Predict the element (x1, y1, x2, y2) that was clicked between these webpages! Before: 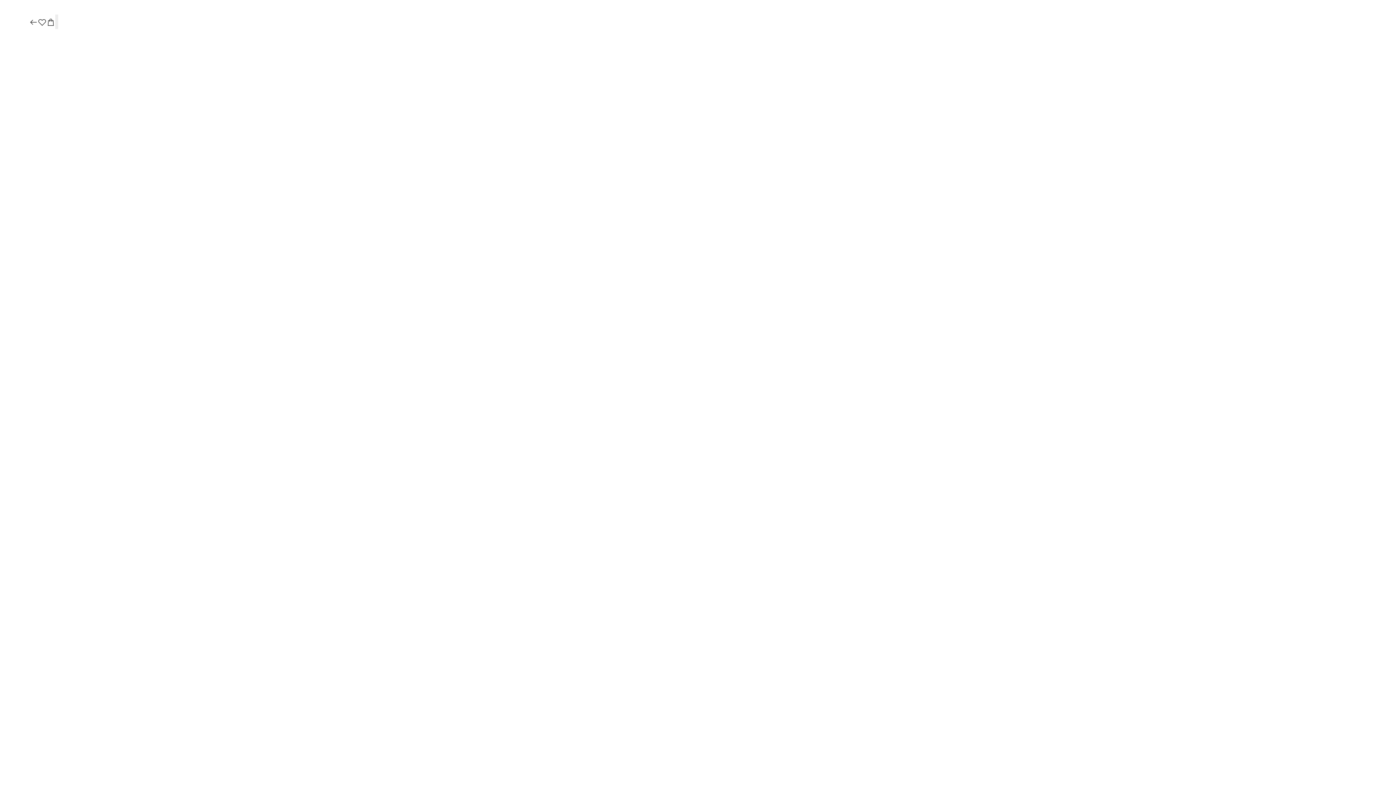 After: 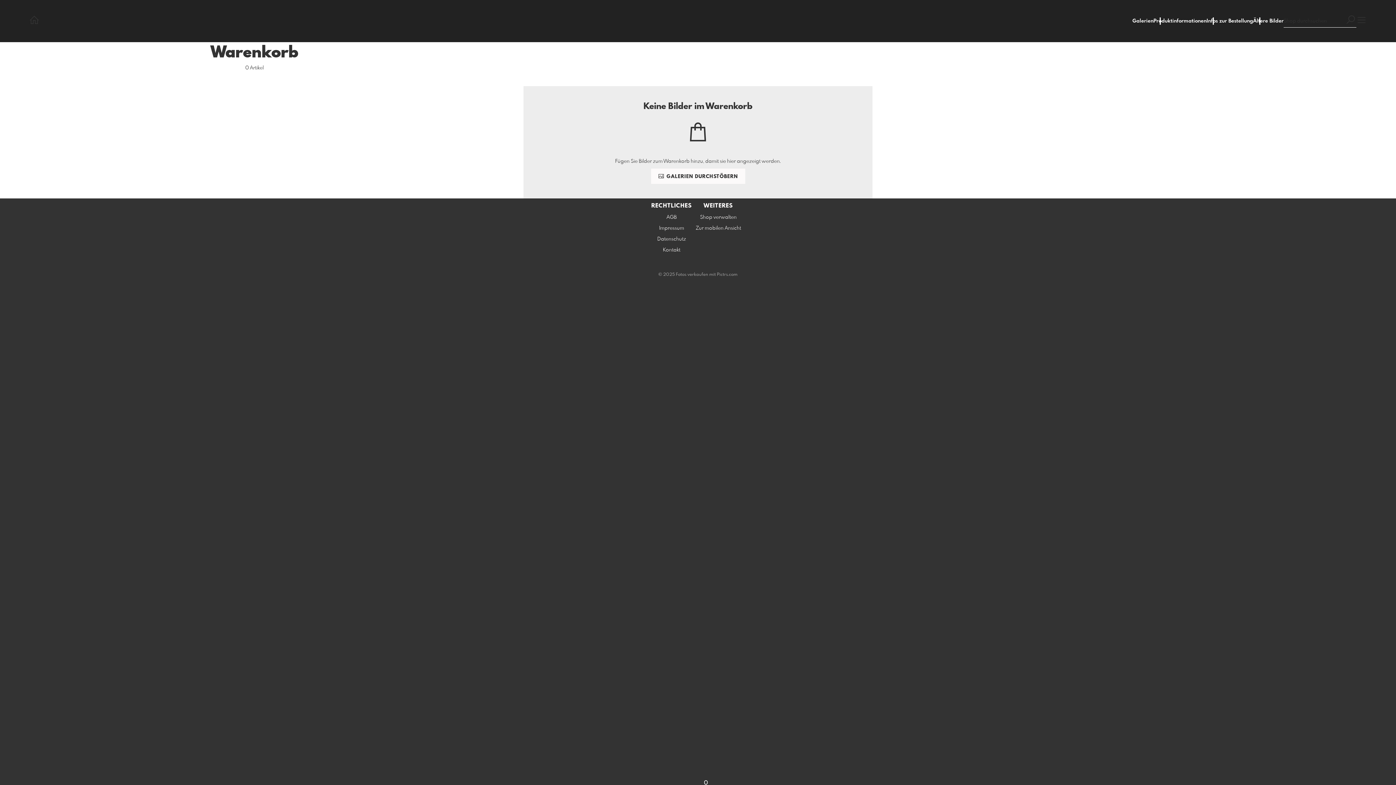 Action: bbox: (46, 17, 55, 27)